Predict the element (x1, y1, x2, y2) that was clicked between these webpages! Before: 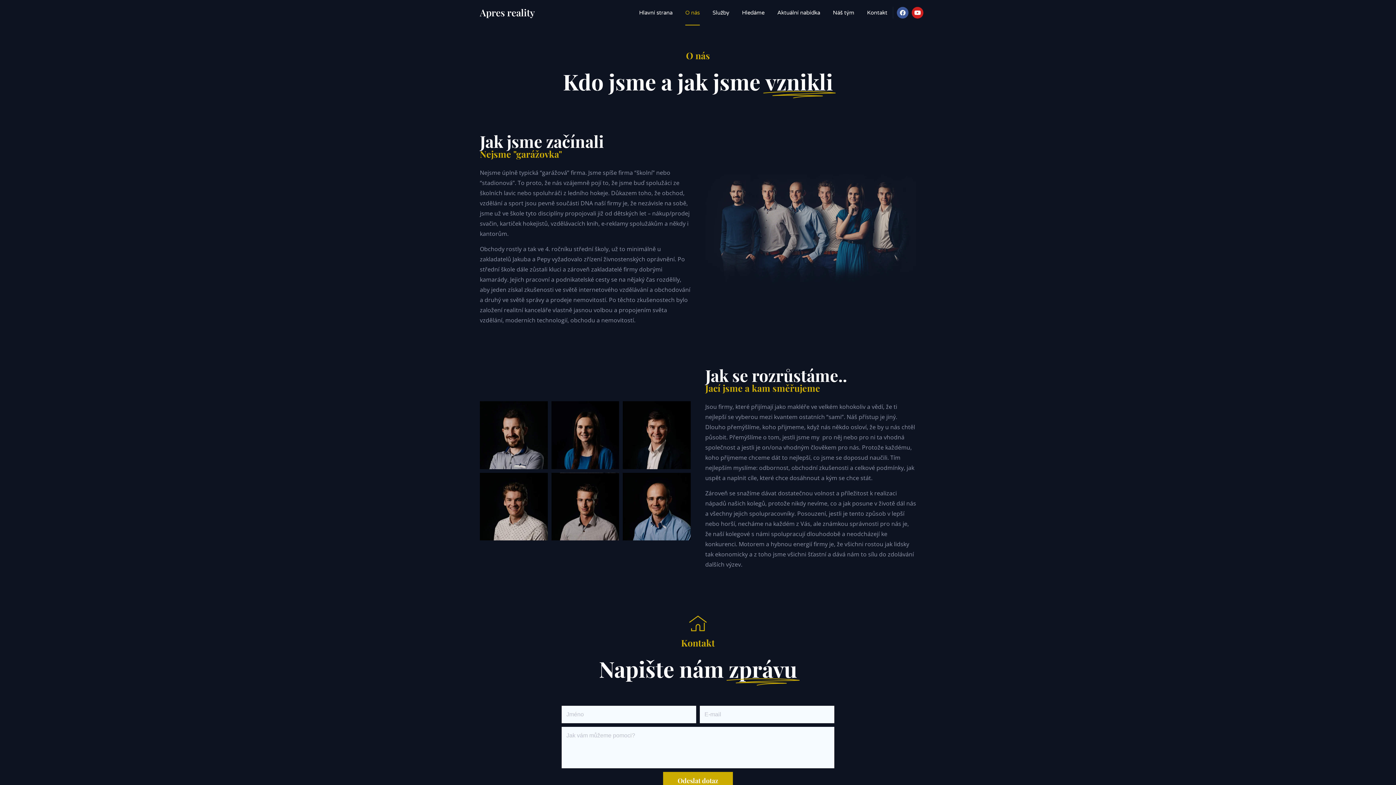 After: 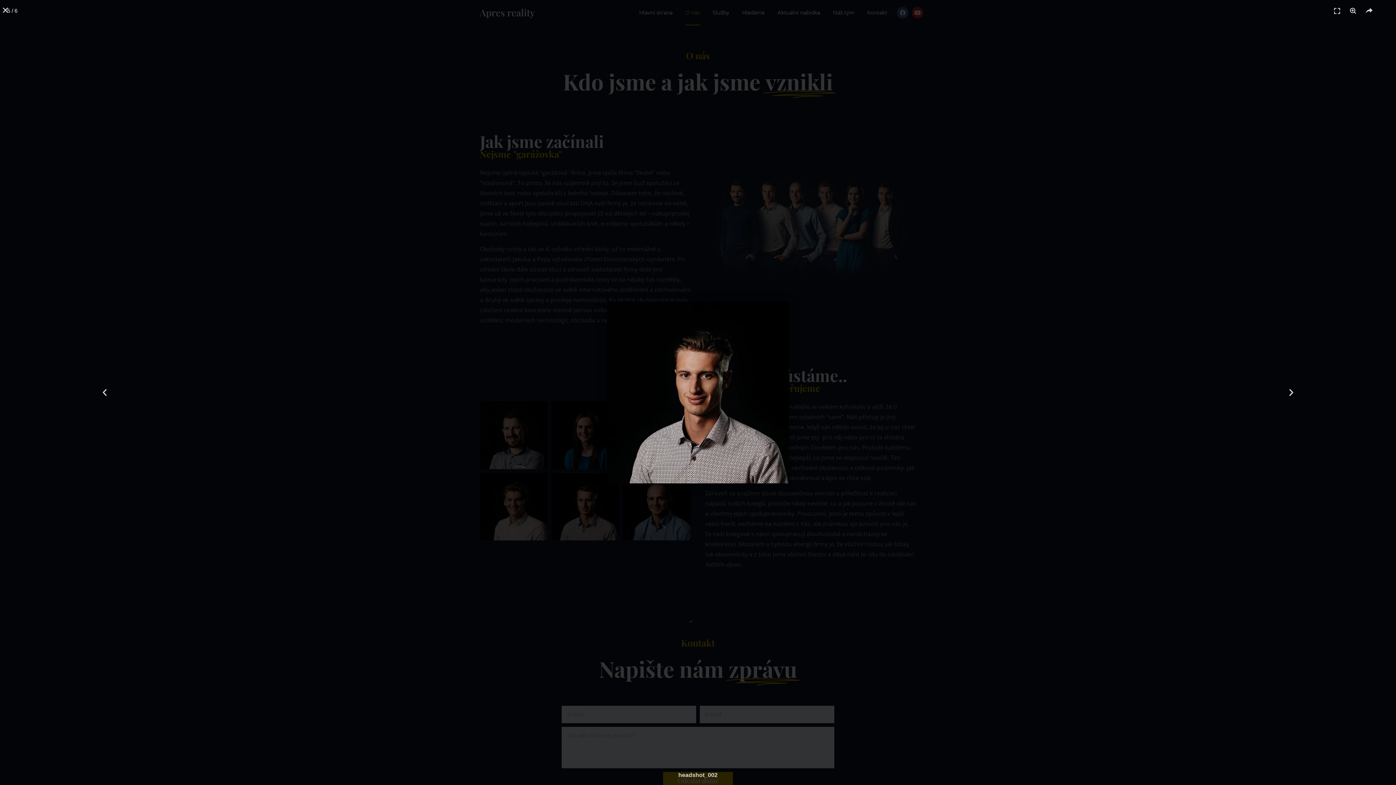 Action: bbox: (551, 472, 619, 540)